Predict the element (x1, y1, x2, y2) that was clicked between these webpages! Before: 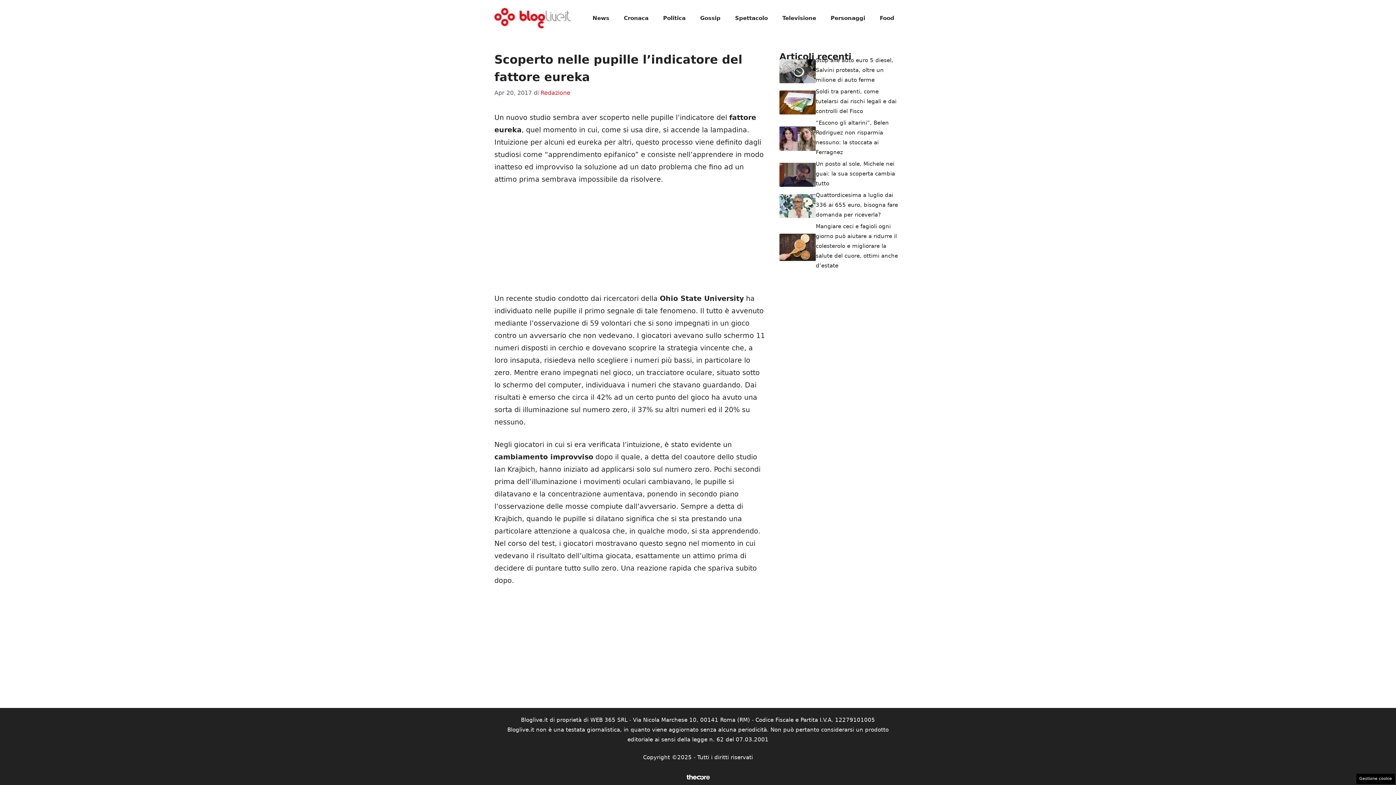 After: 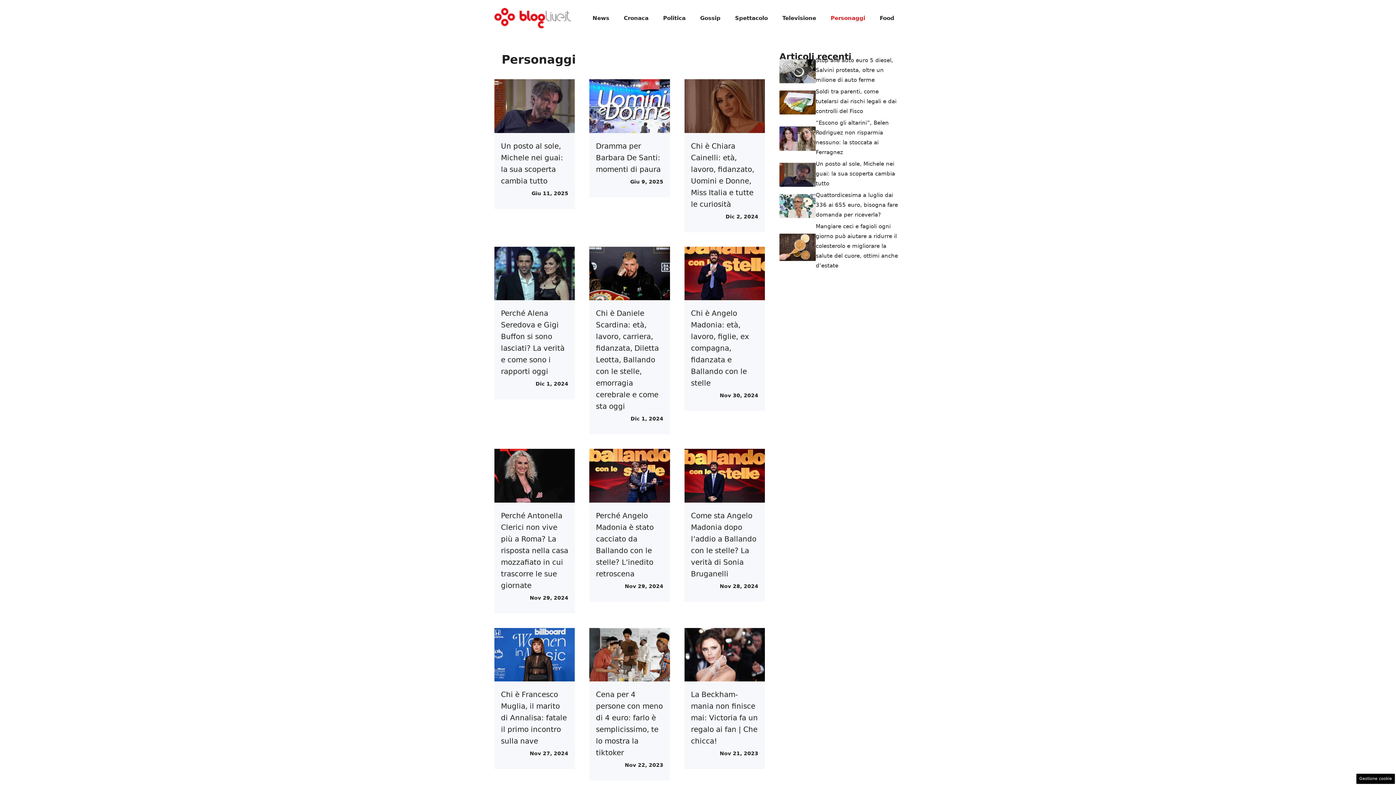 Action: label: Personaggi bbox: (823, 7, 872, 29)